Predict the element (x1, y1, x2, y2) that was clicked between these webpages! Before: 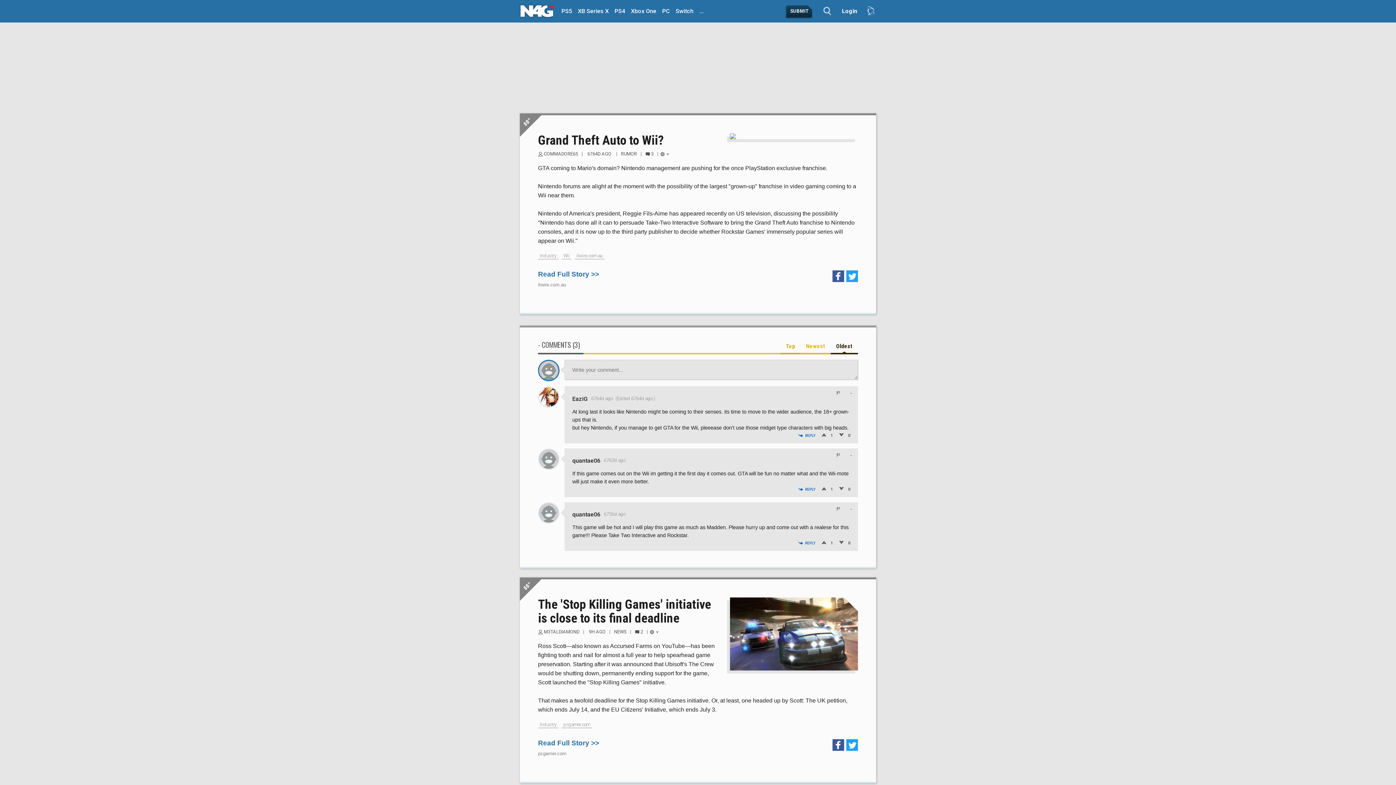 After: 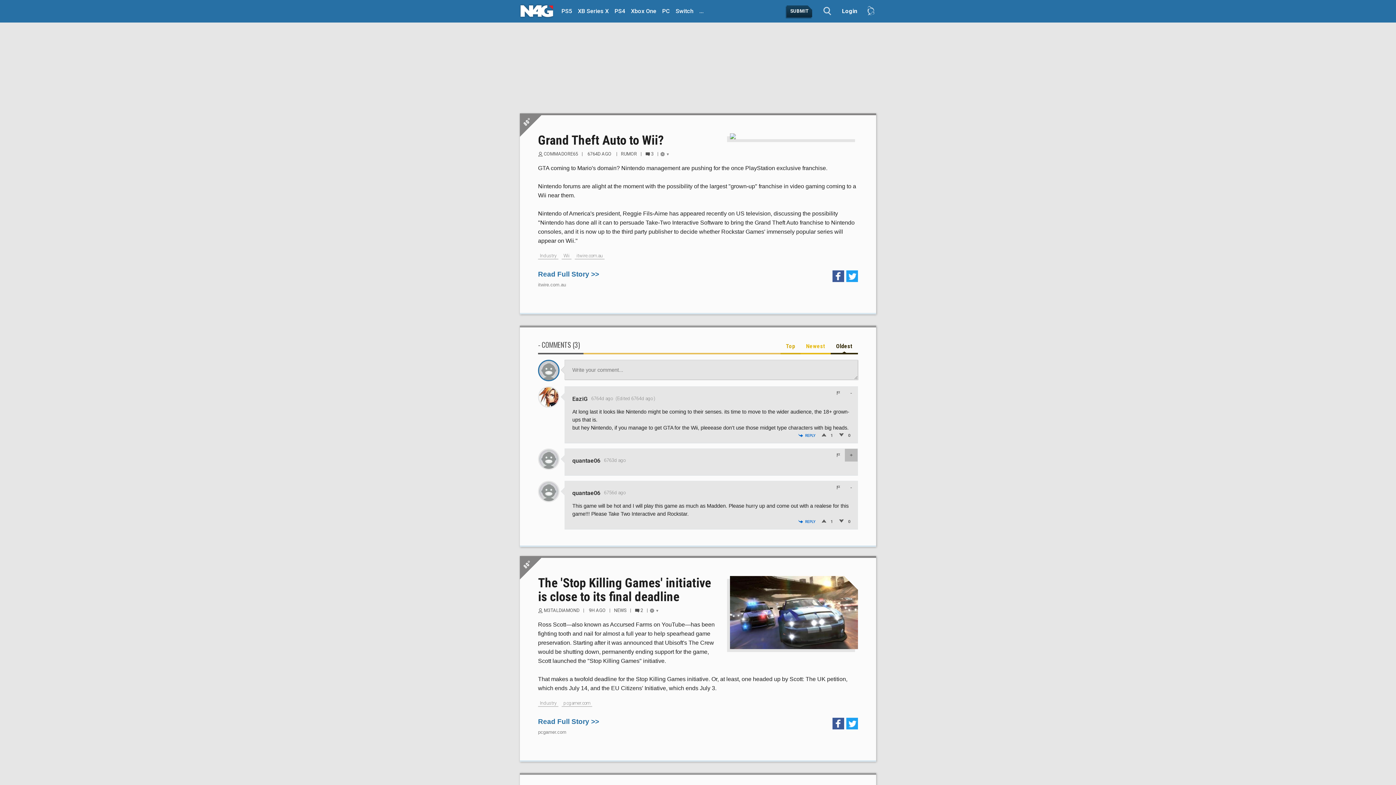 Action: bbox: (845, 448, 857, 461) label: -